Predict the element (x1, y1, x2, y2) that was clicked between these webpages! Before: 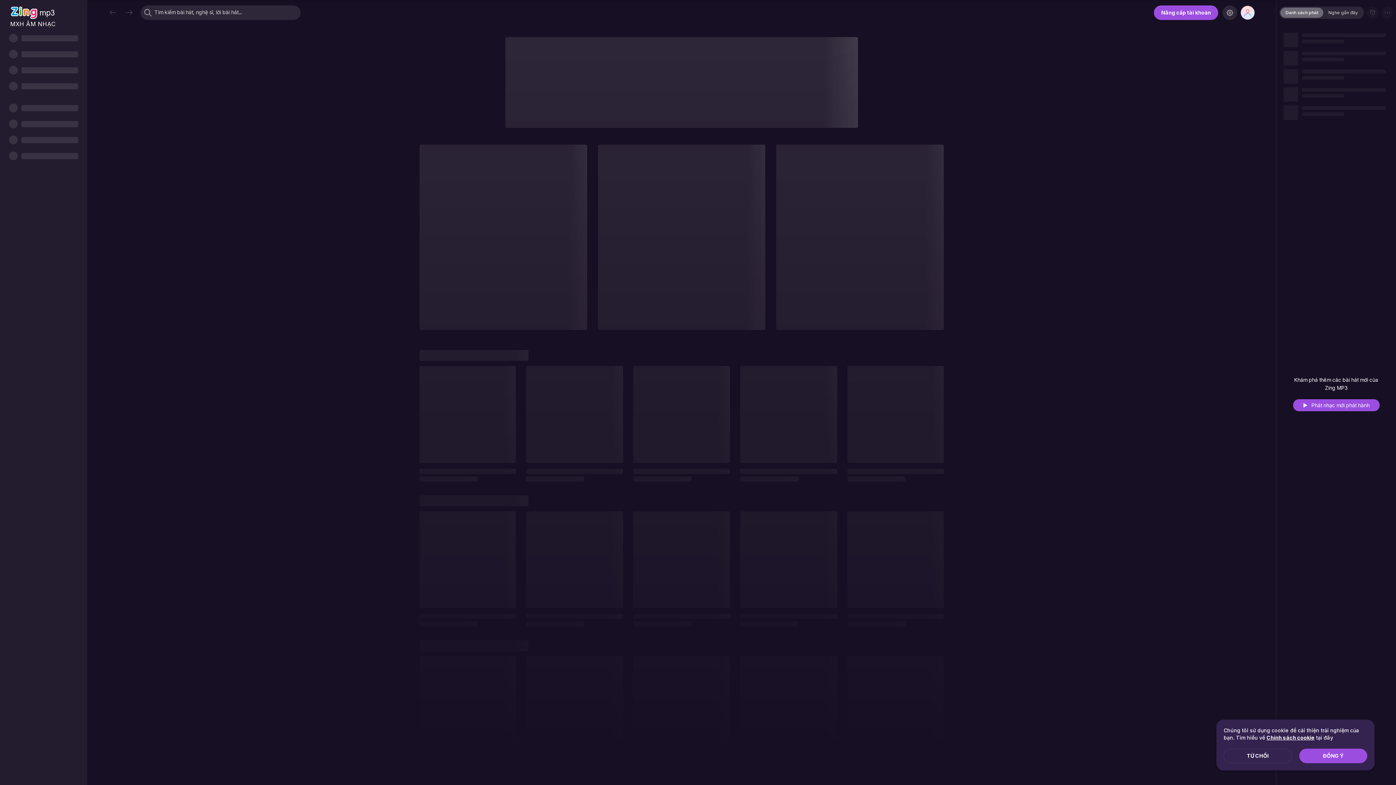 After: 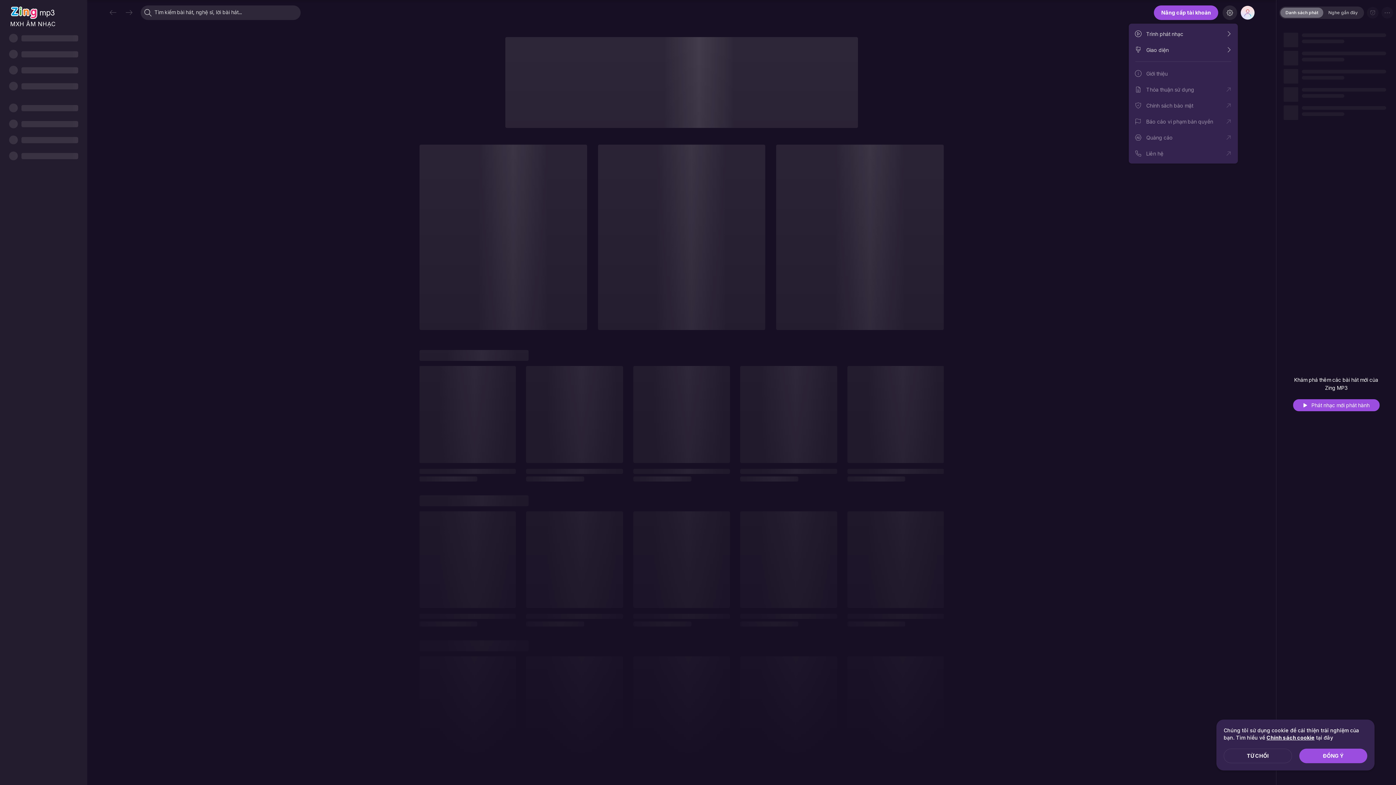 Action: bbox: (1222, 5, 1237, 20)